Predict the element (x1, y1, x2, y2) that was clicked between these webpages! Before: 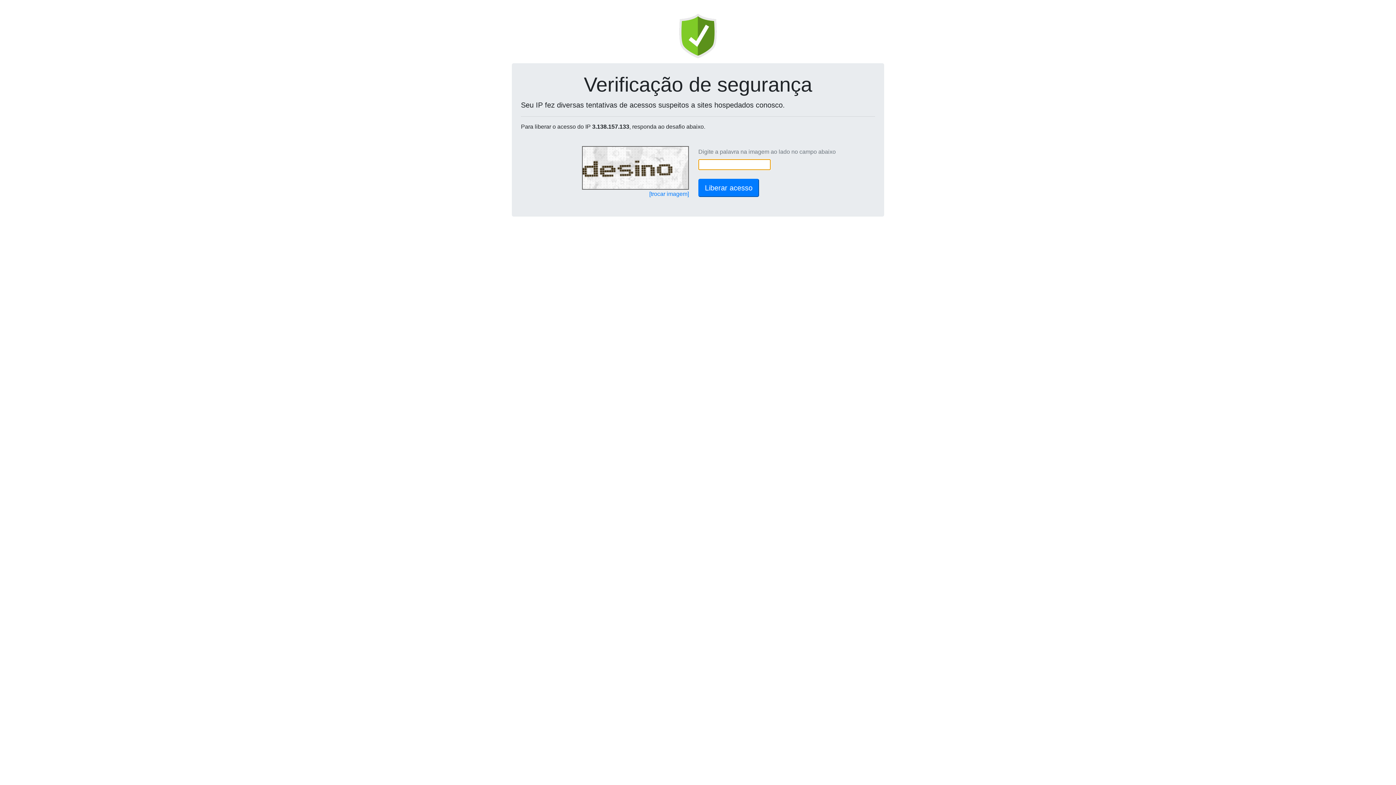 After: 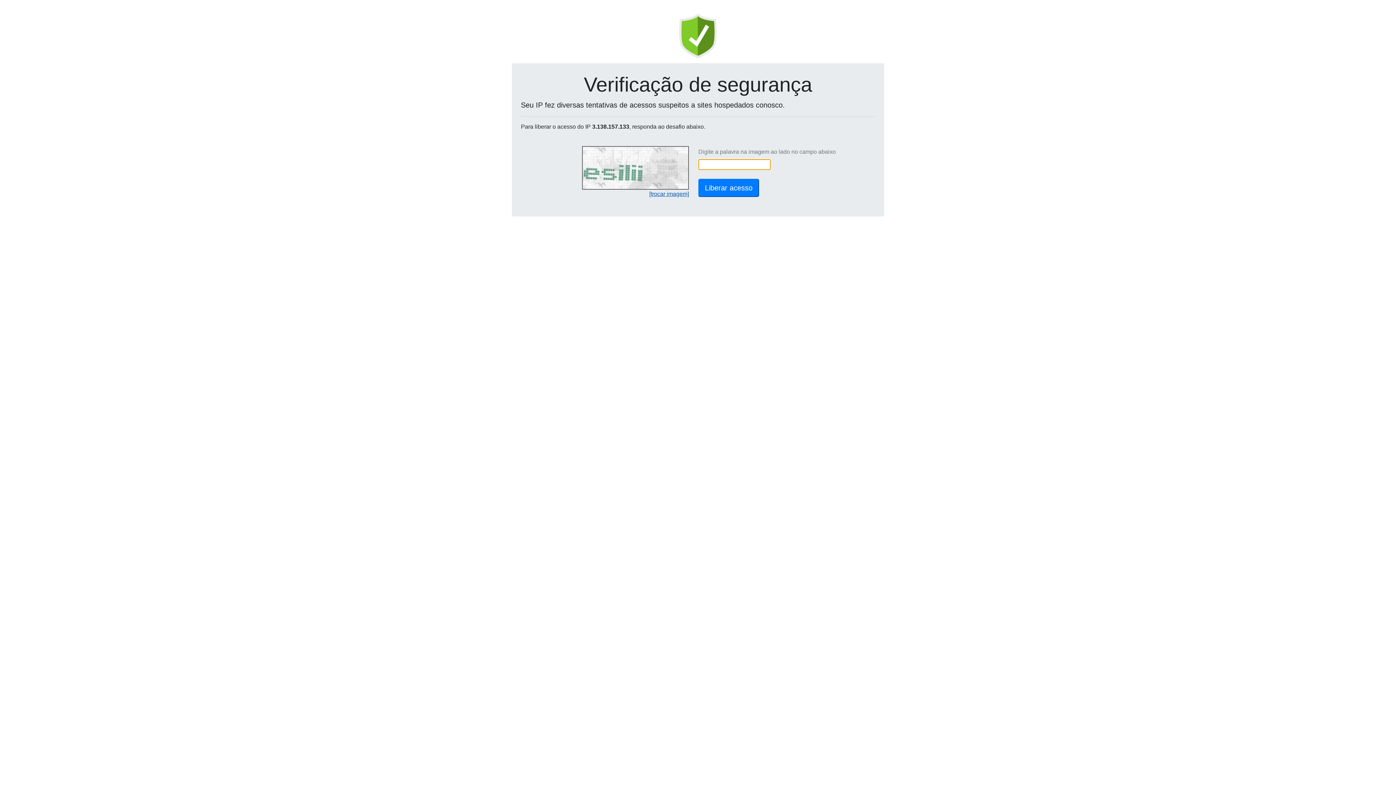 Action: label: [trocar imagem] bbox: (649, 190, 689, 197)